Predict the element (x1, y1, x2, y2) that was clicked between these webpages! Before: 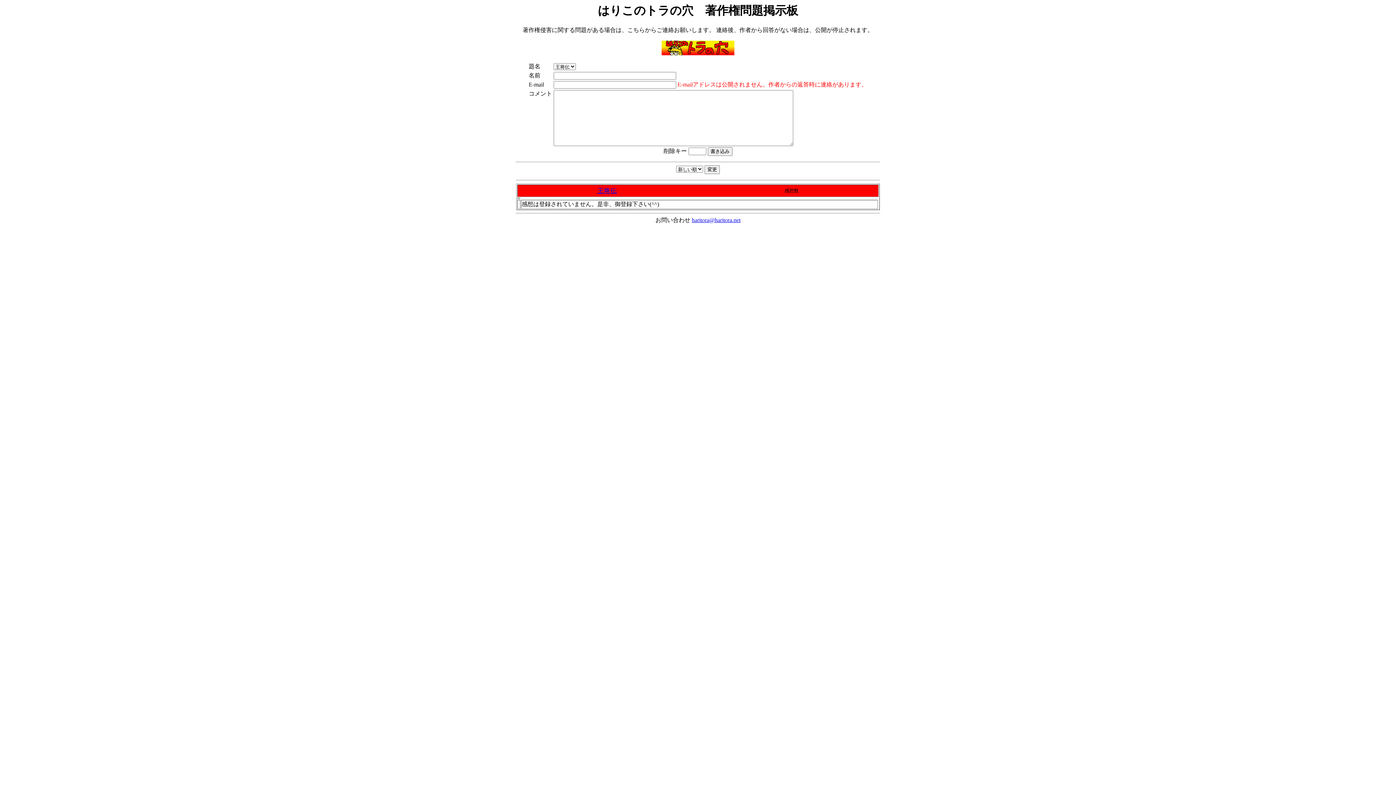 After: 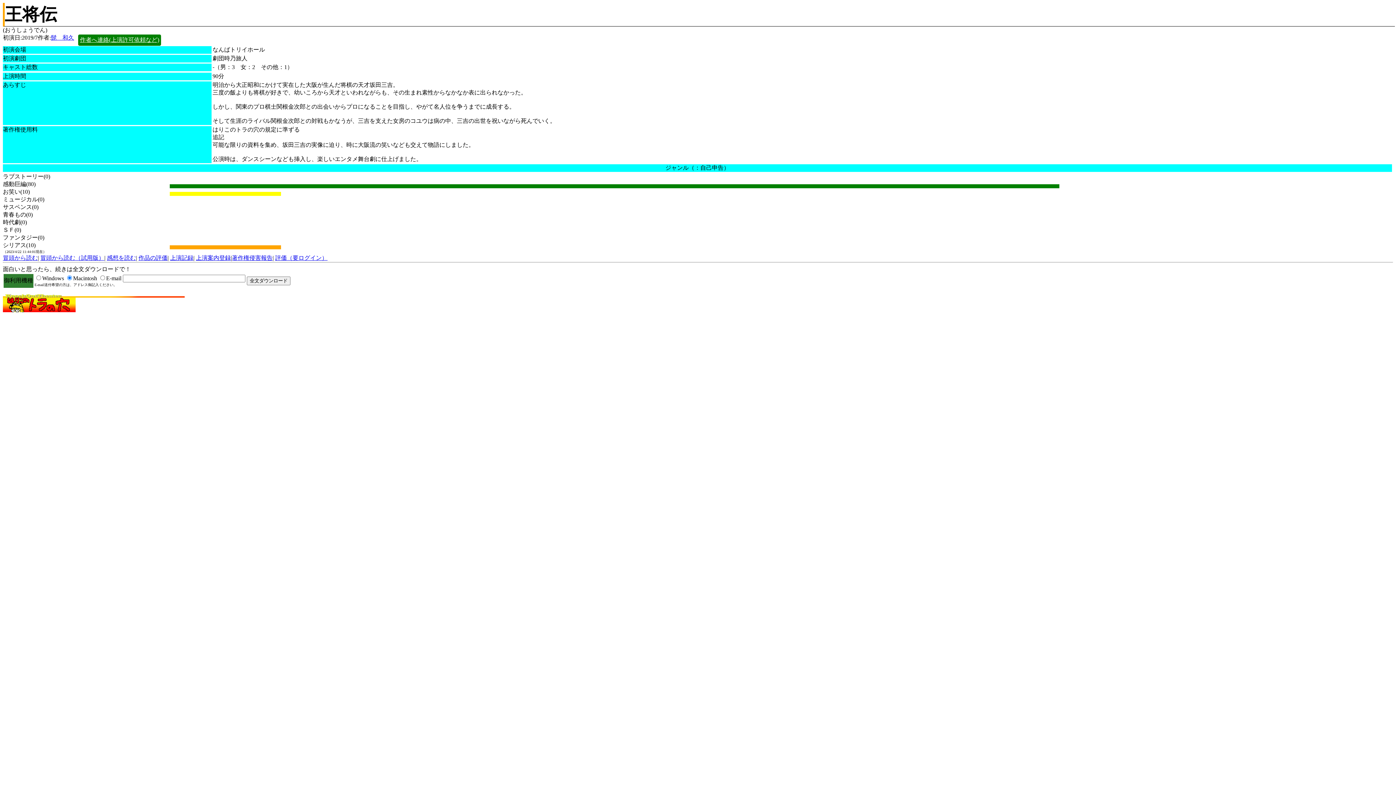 Action: label: 王将伝 bbox: (597, 187, 617, 194)